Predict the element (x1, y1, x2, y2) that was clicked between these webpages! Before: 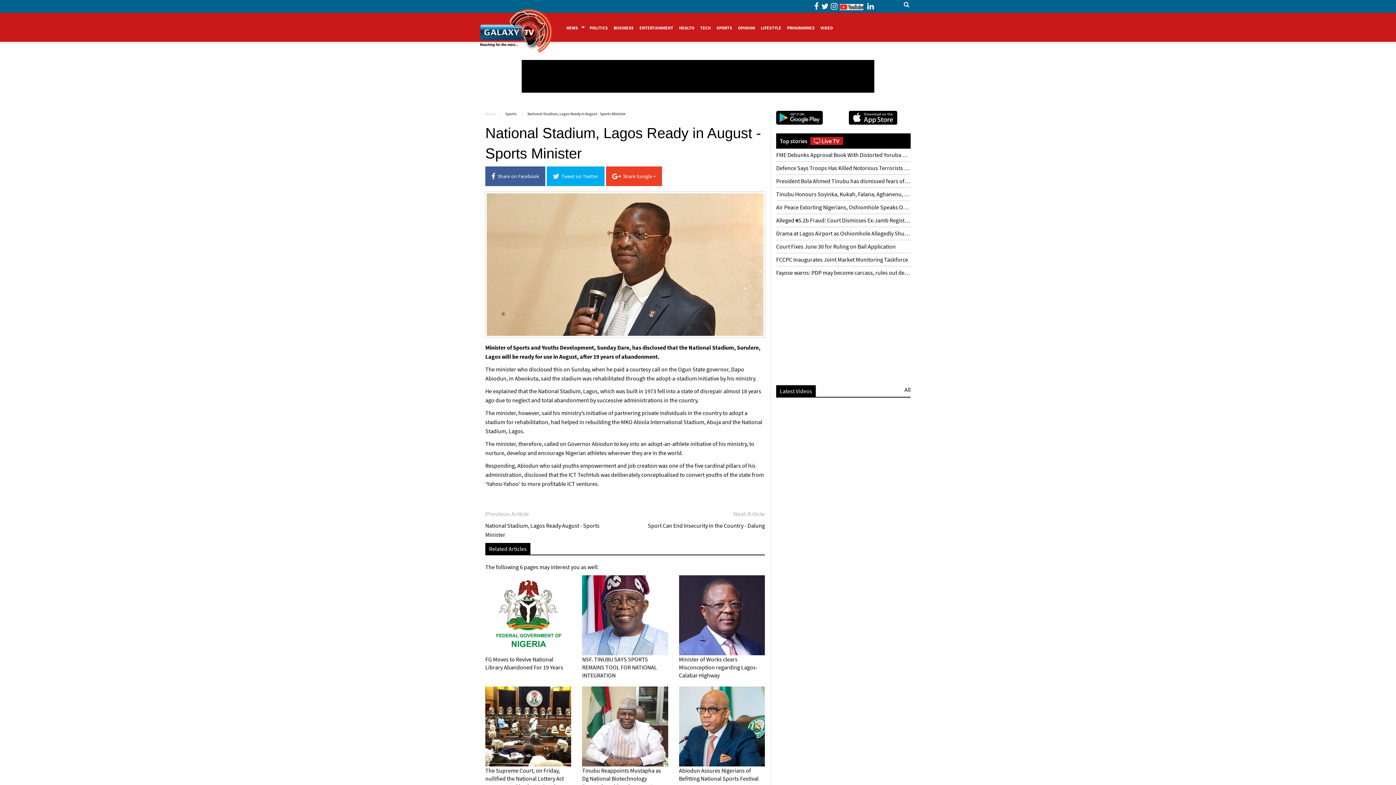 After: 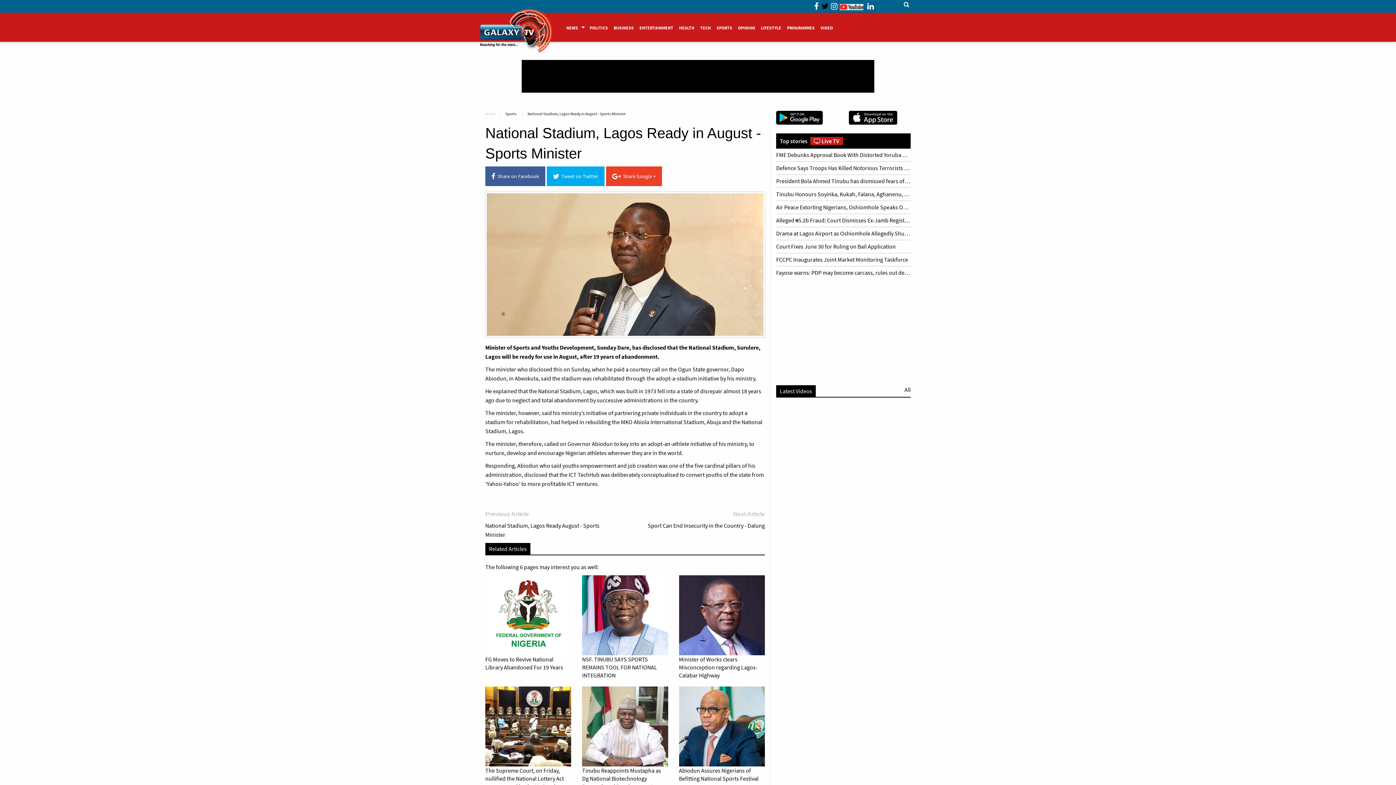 Action: bbox: (819, 1, 829, 10)